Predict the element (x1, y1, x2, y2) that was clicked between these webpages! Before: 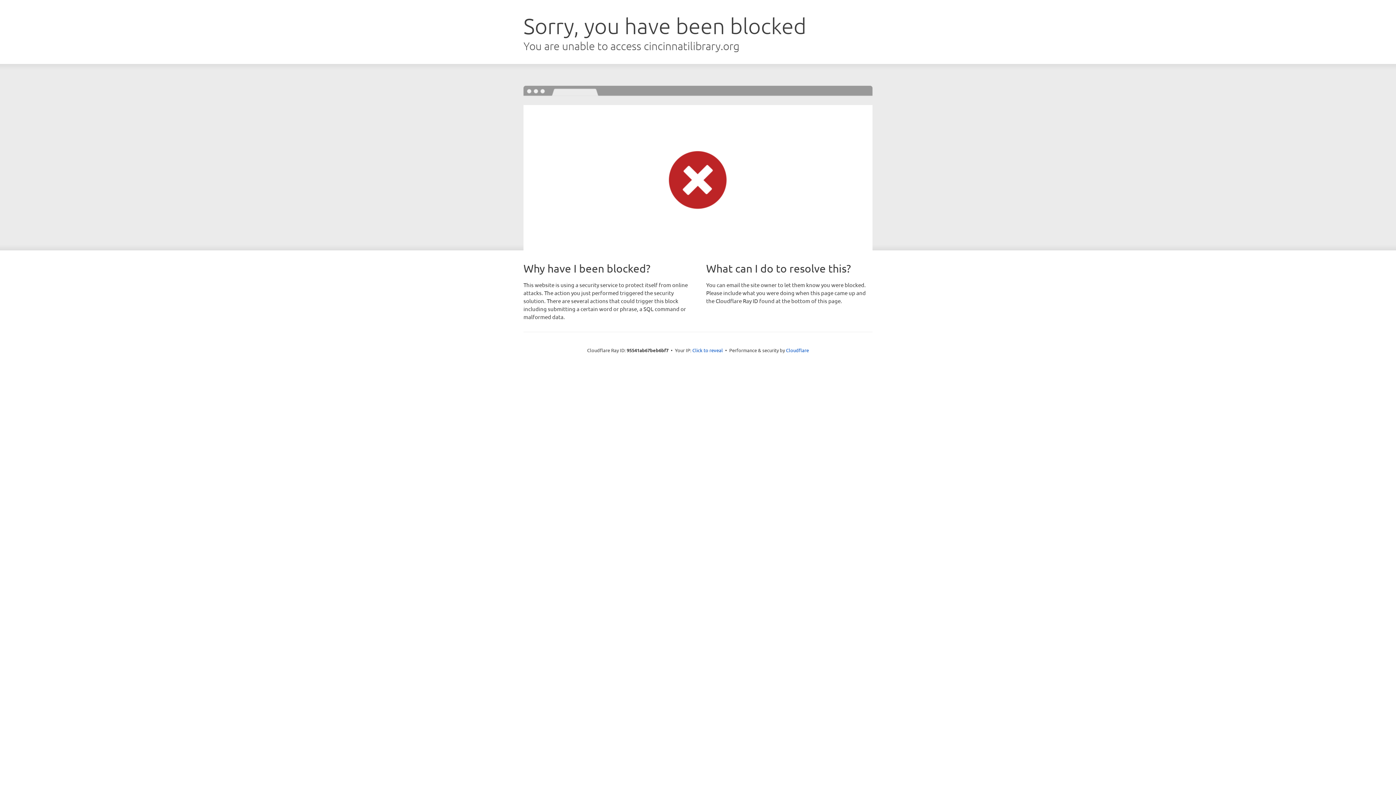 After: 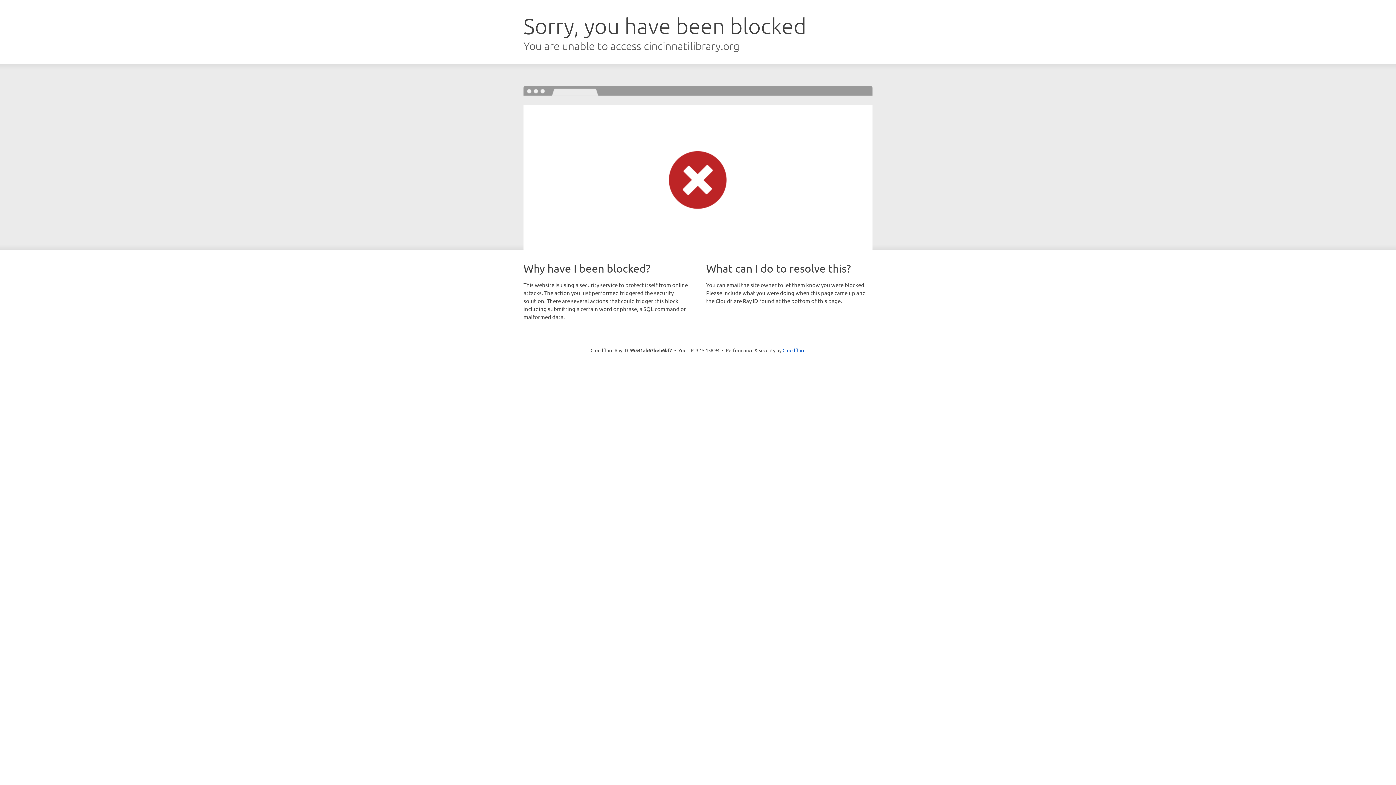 Action: label: Click to reveal bbox: (692, 346, 723, 353)